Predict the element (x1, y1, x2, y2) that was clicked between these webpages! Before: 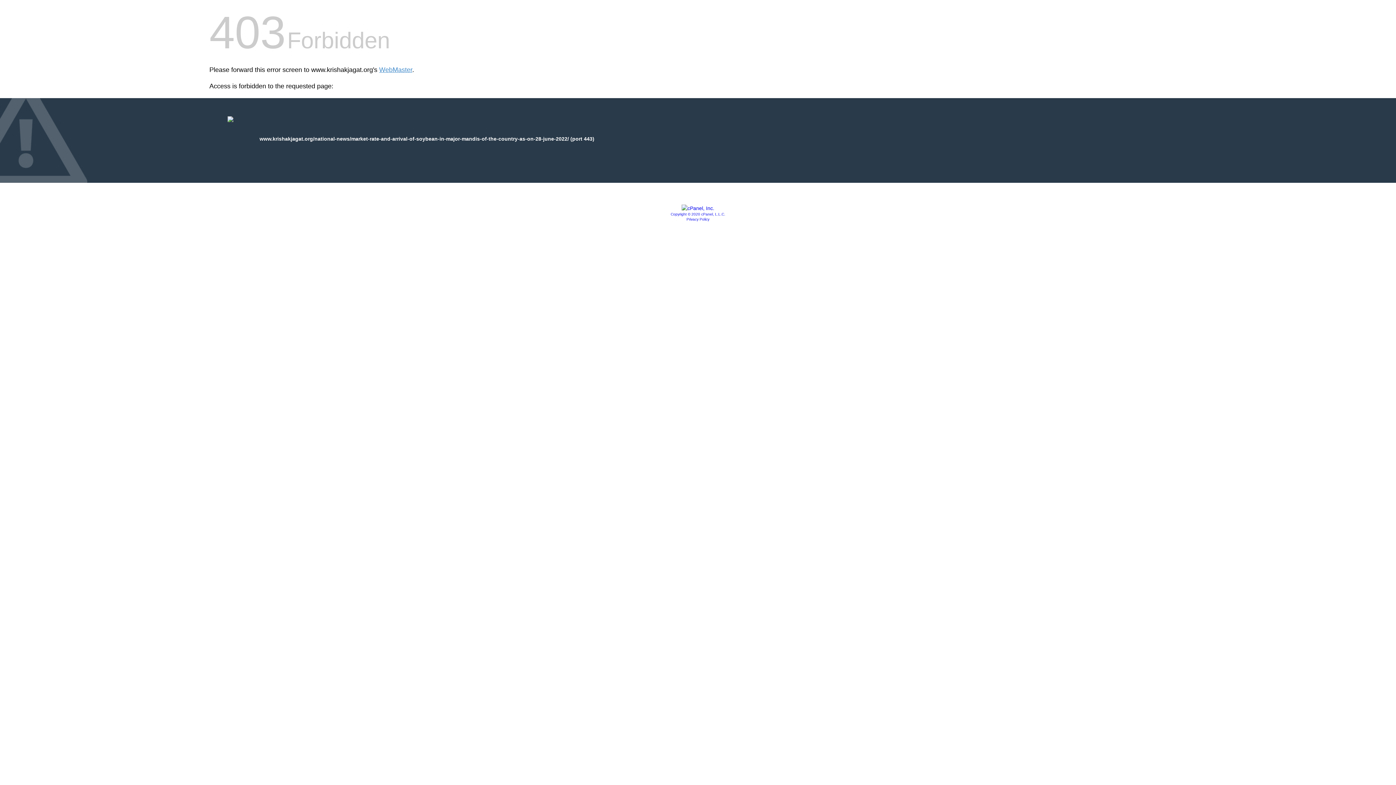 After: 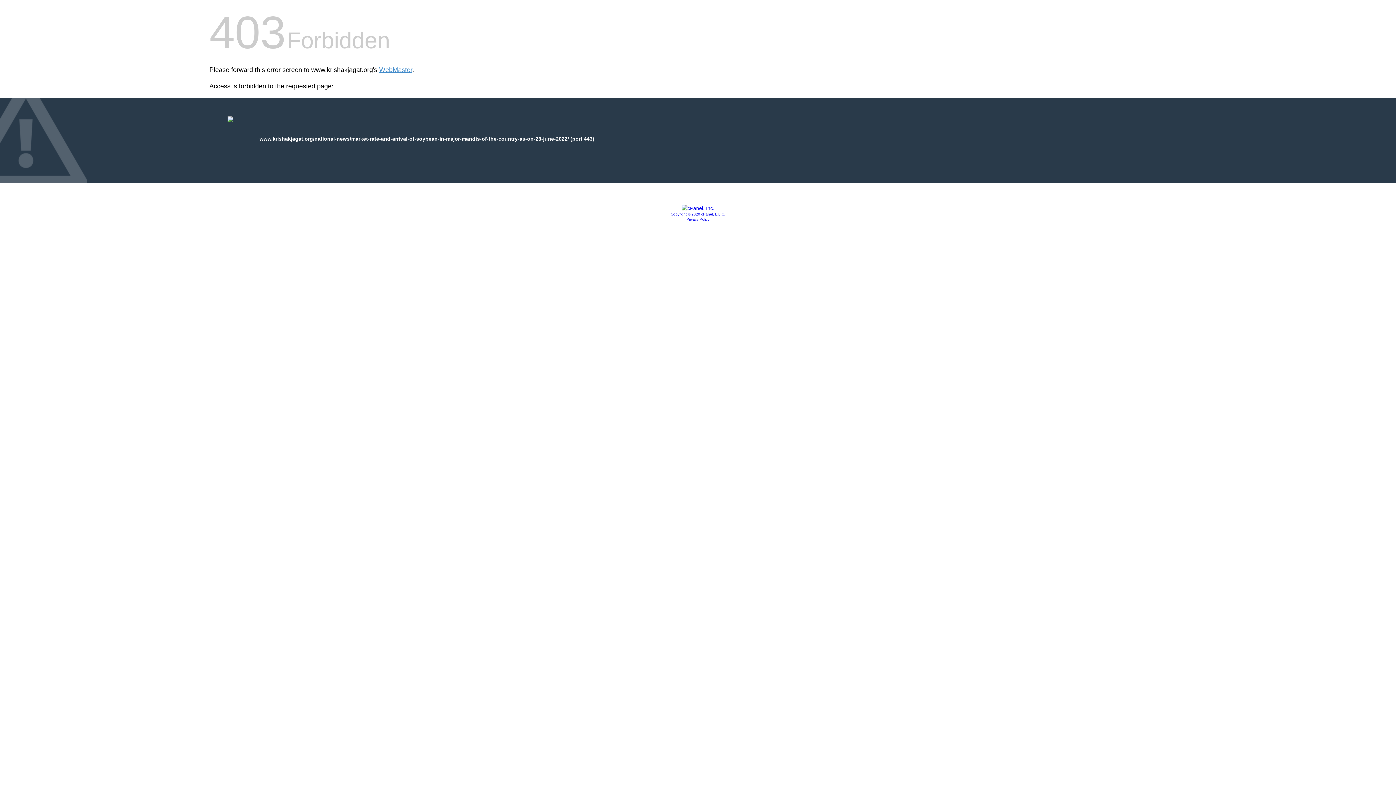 Action: bbox: (670, 212, 725, 216) label: Copyright © 2020 cPanel, L.L.C.